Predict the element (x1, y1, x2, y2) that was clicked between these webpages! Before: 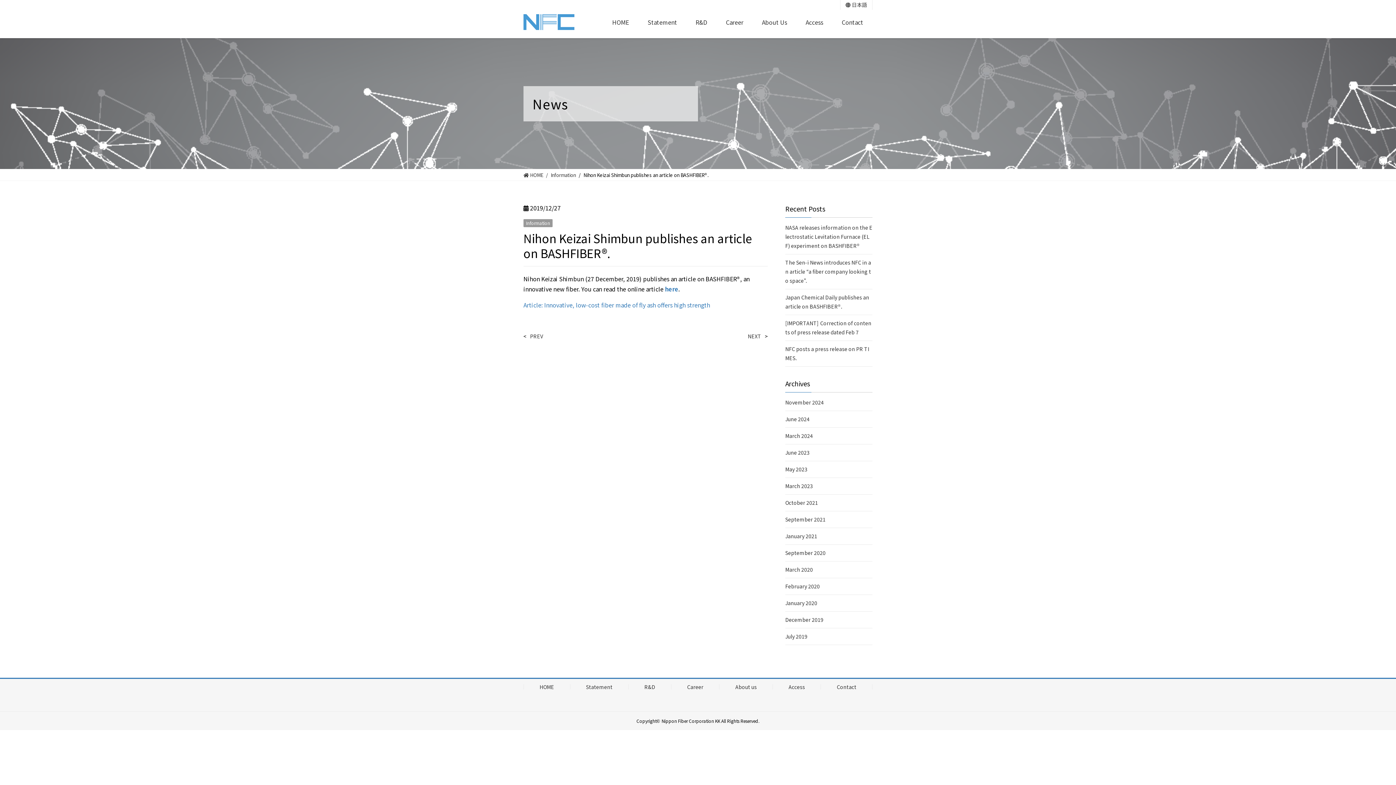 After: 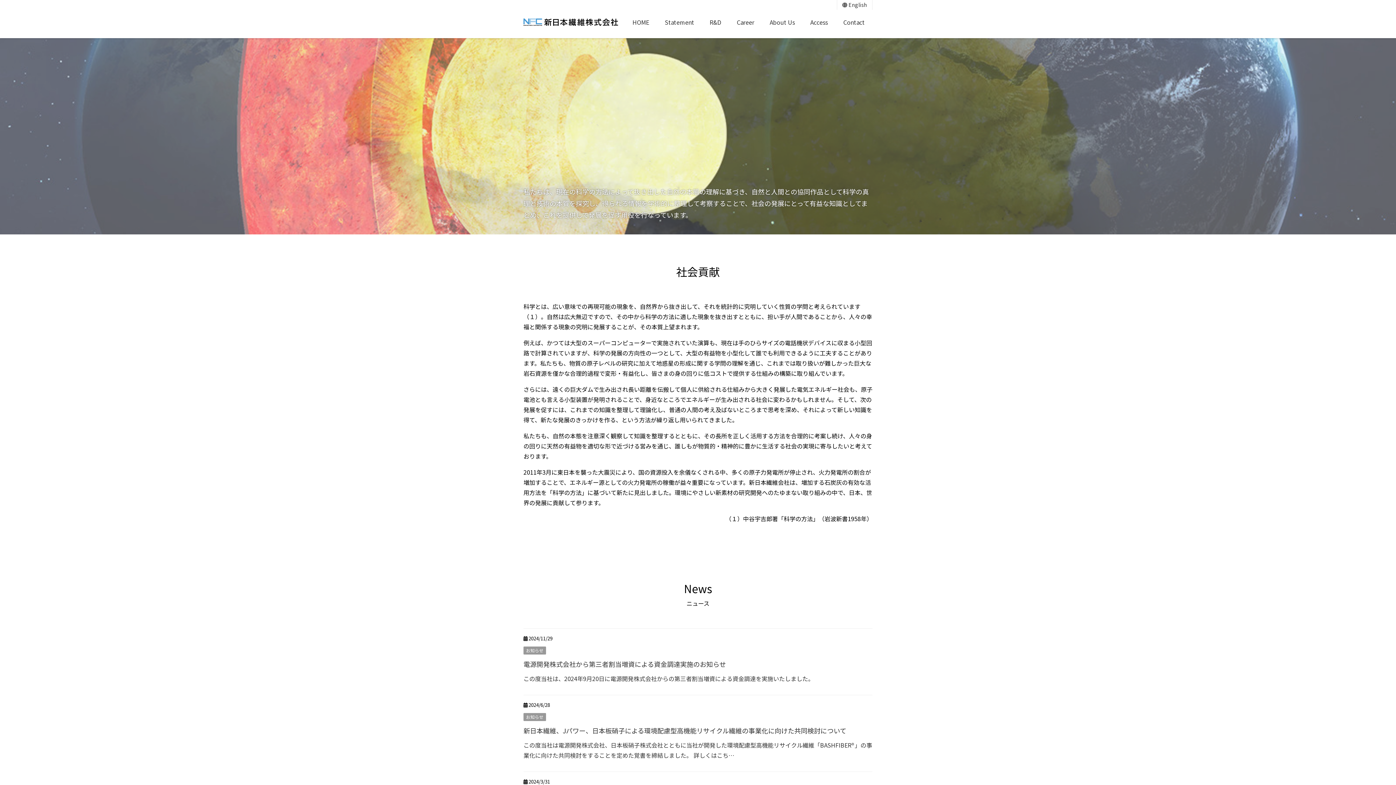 Action: bbox: (840, 0, 872, 9) label:  日本語